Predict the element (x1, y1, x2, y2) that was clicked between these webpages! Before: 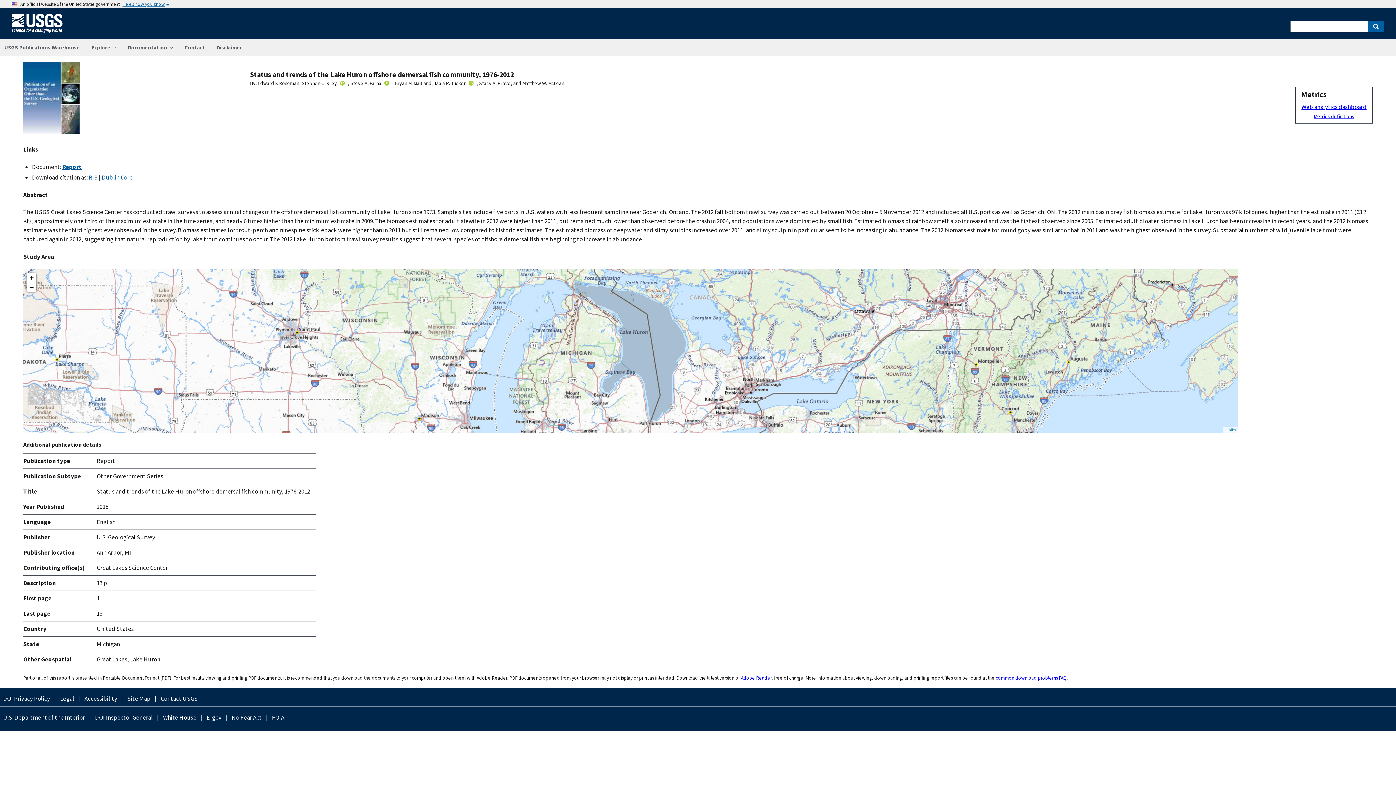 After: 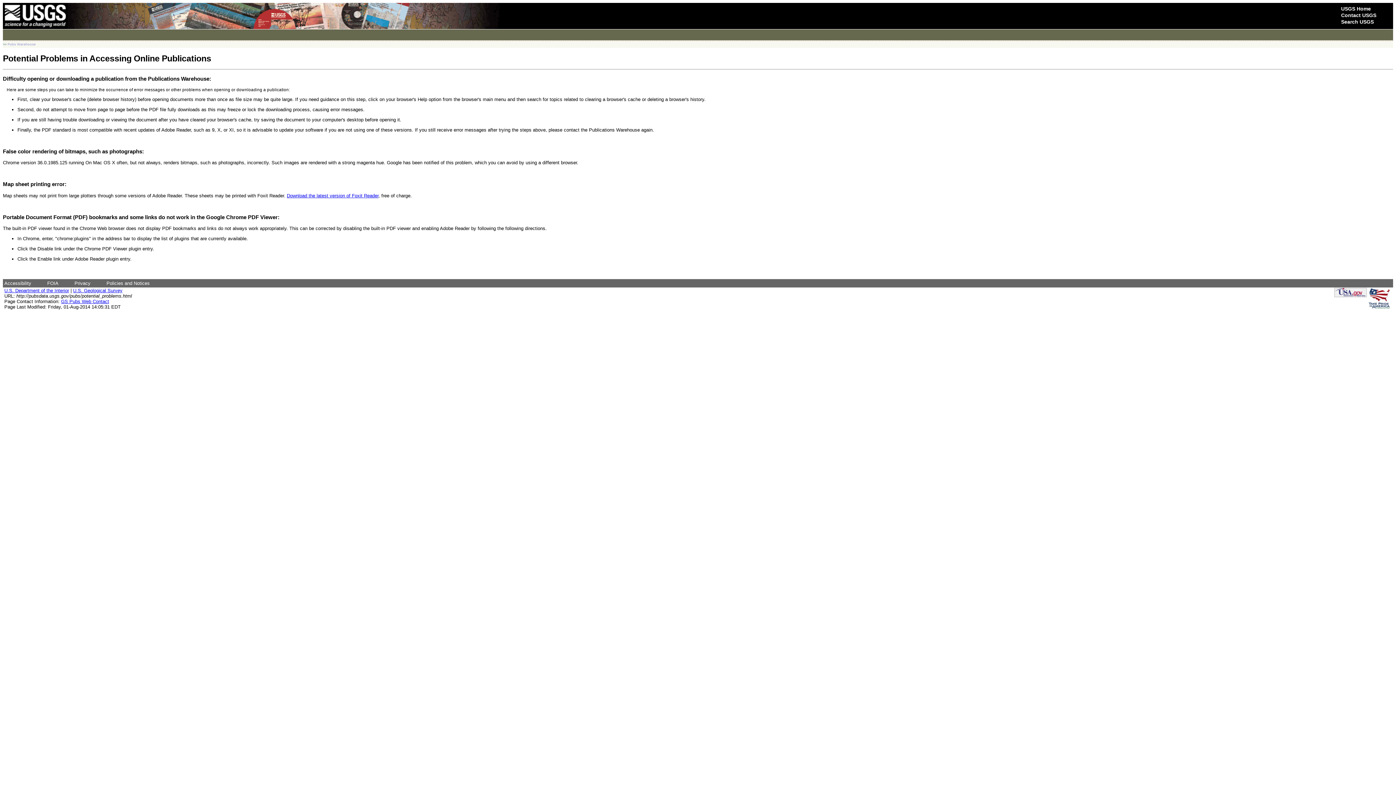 Action: bbox: (996, 675, 1066, 681) label: common download problems FAQ